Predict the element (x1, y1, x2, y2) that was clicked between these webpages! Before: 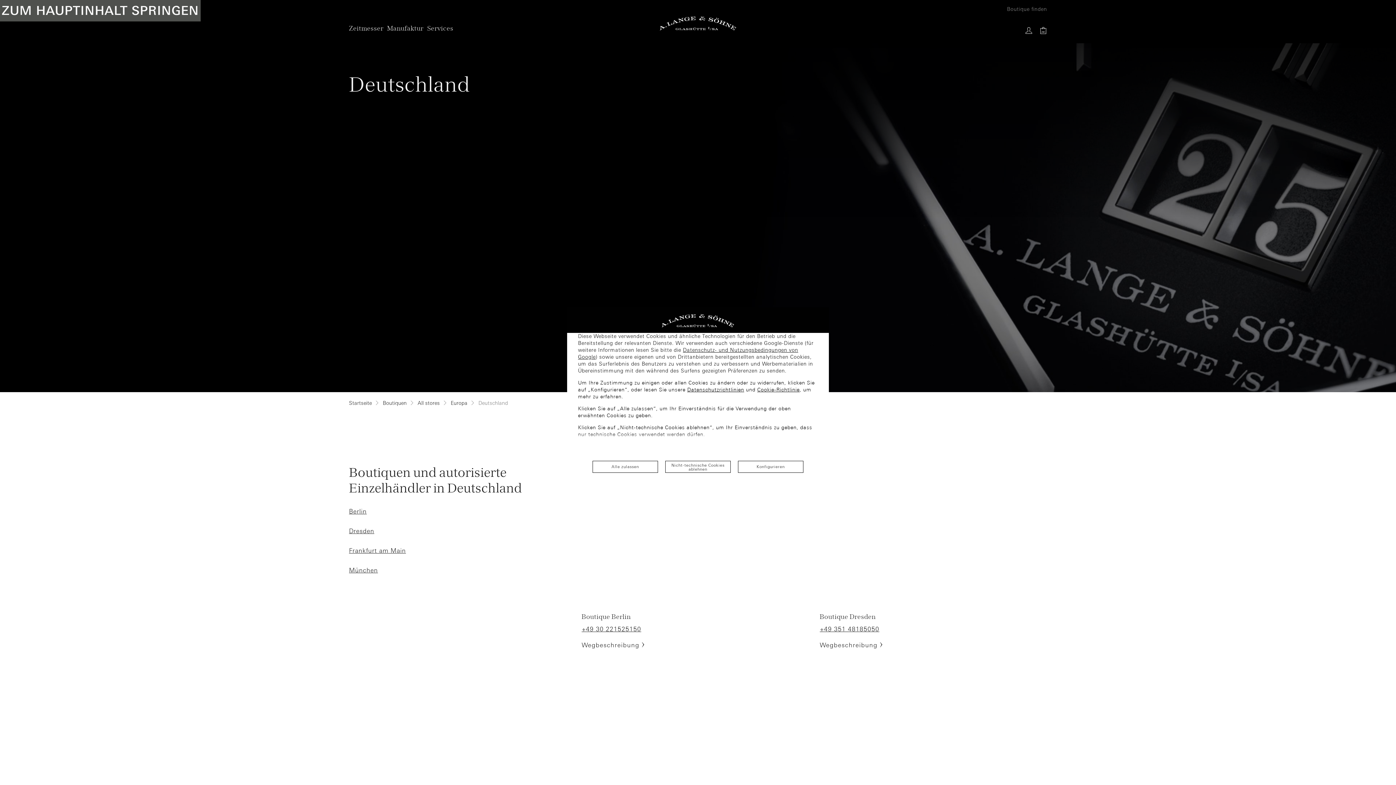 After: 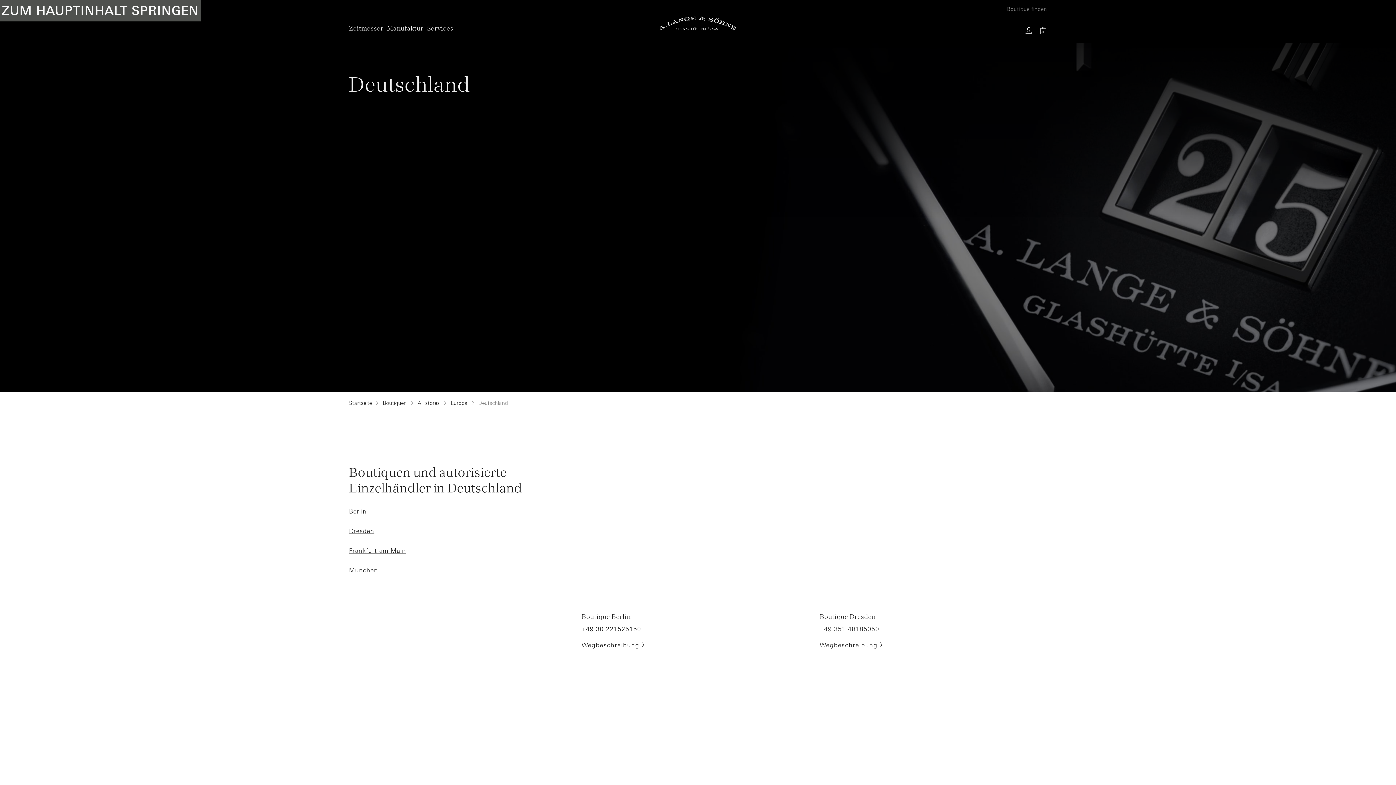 Action: label: Alle zulassen bbox: (592, 461, 658, 473)